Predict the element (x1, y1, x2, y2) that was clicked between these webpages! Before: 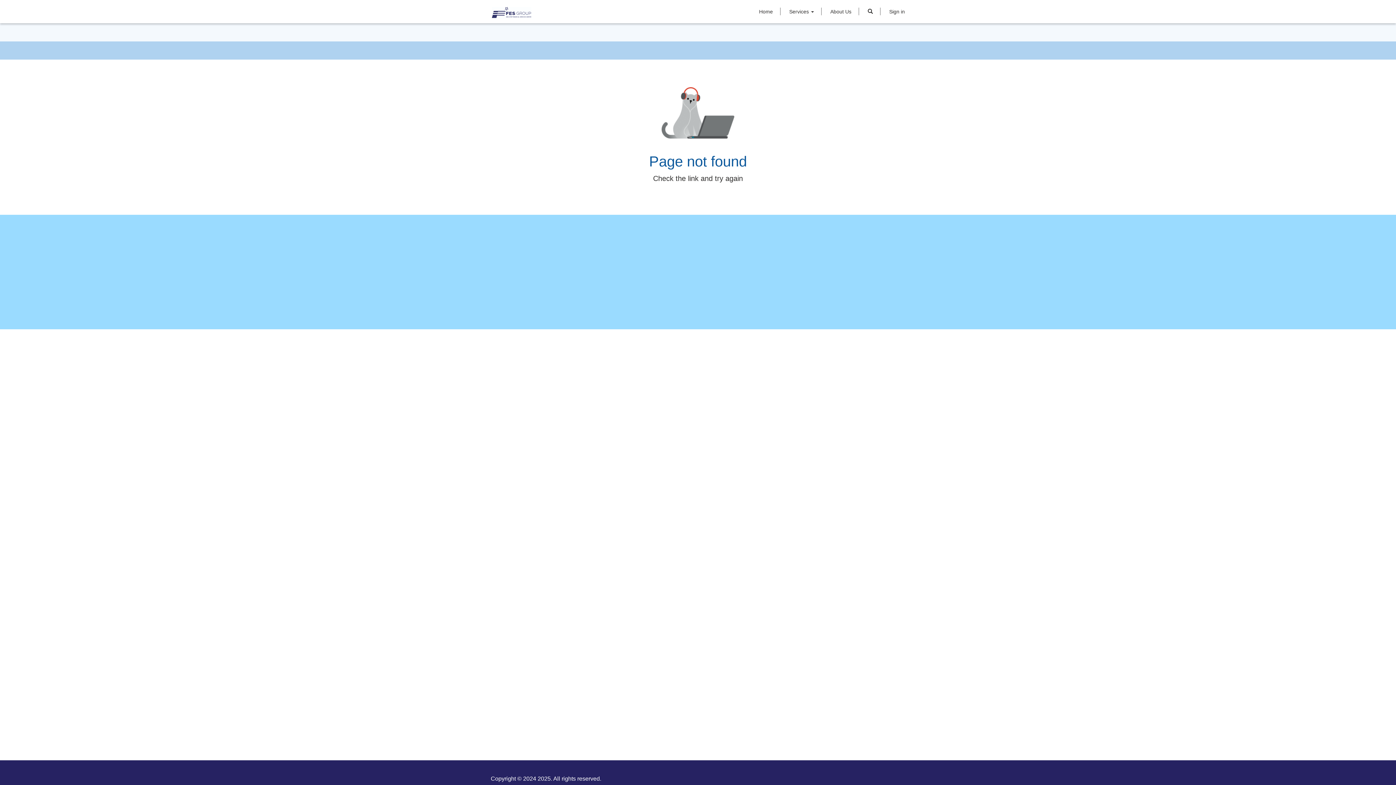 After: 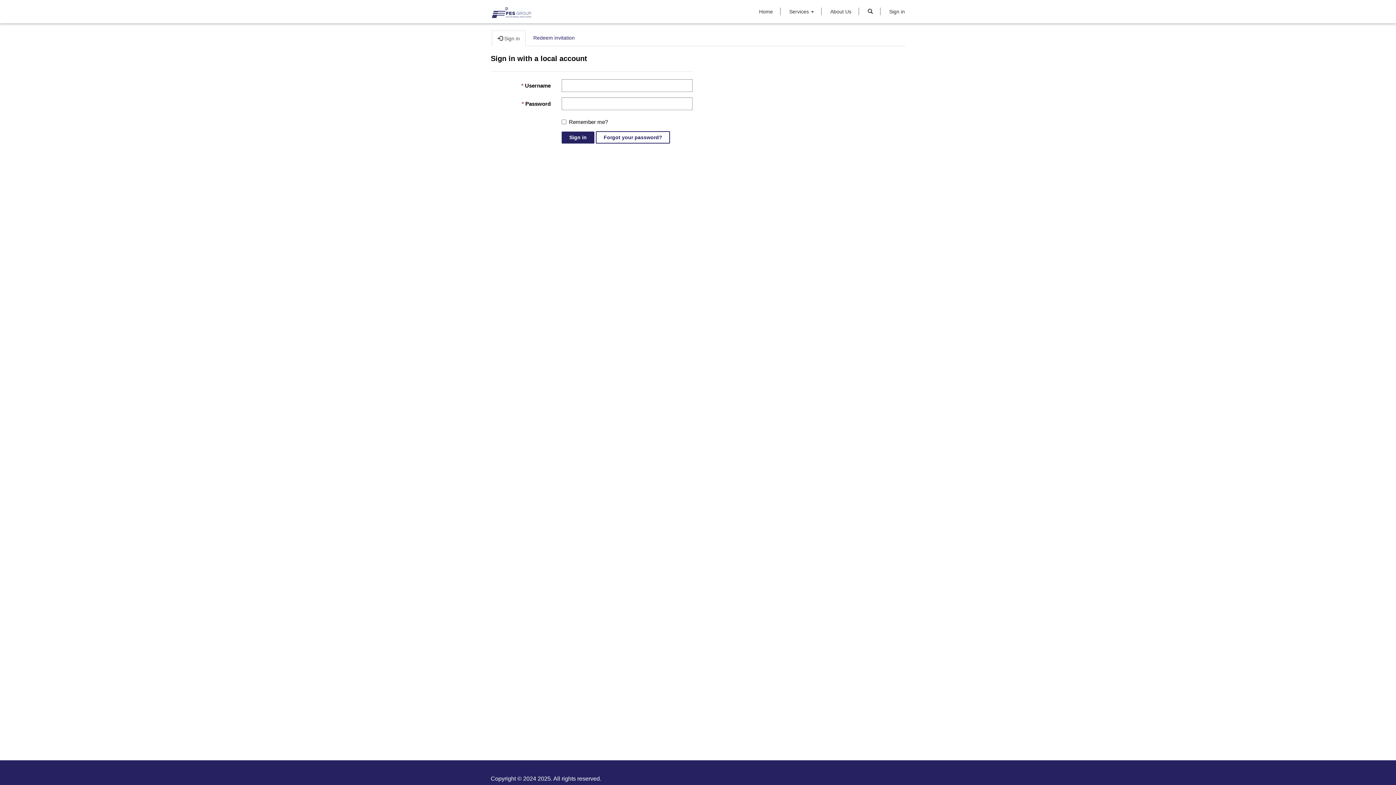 Action: bbox: (883, 2, 910, 21) label: Sign in